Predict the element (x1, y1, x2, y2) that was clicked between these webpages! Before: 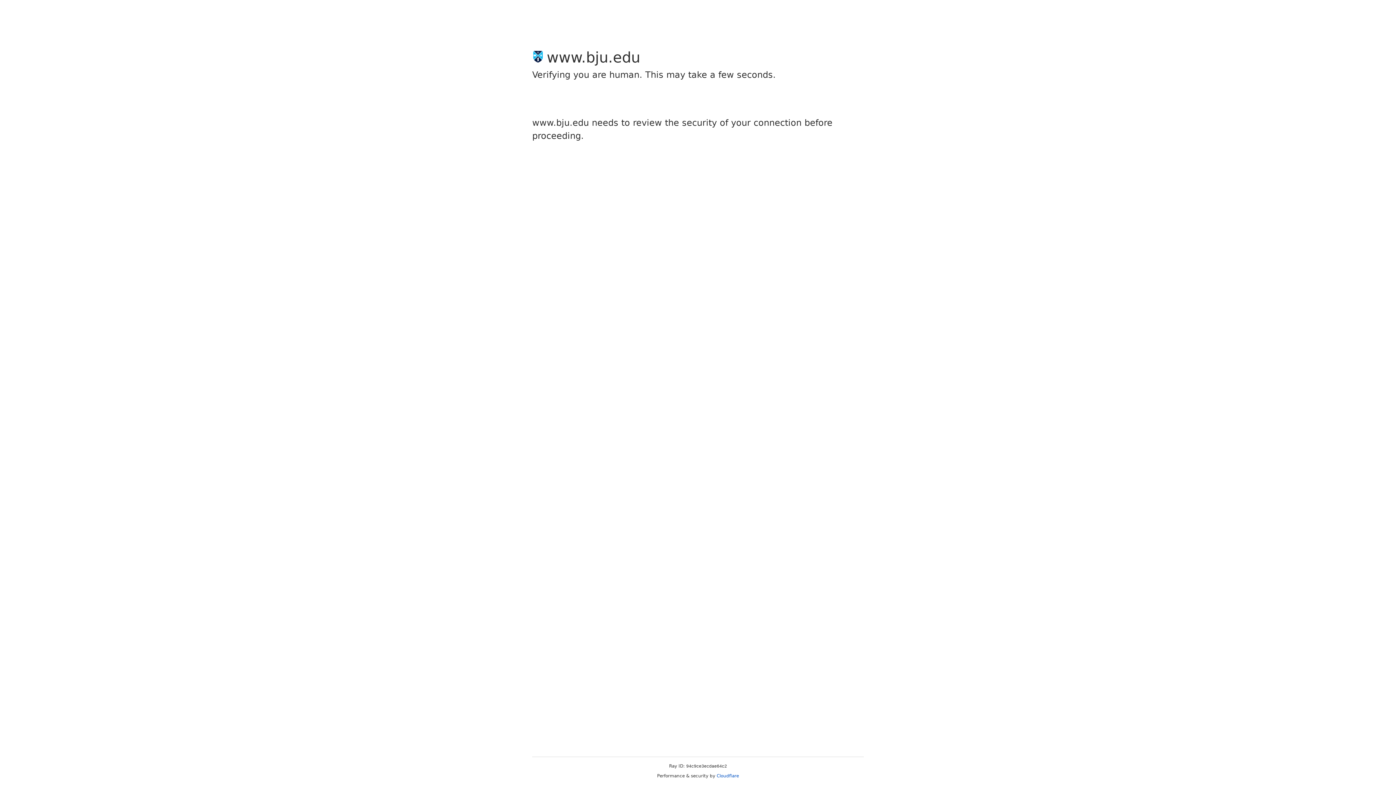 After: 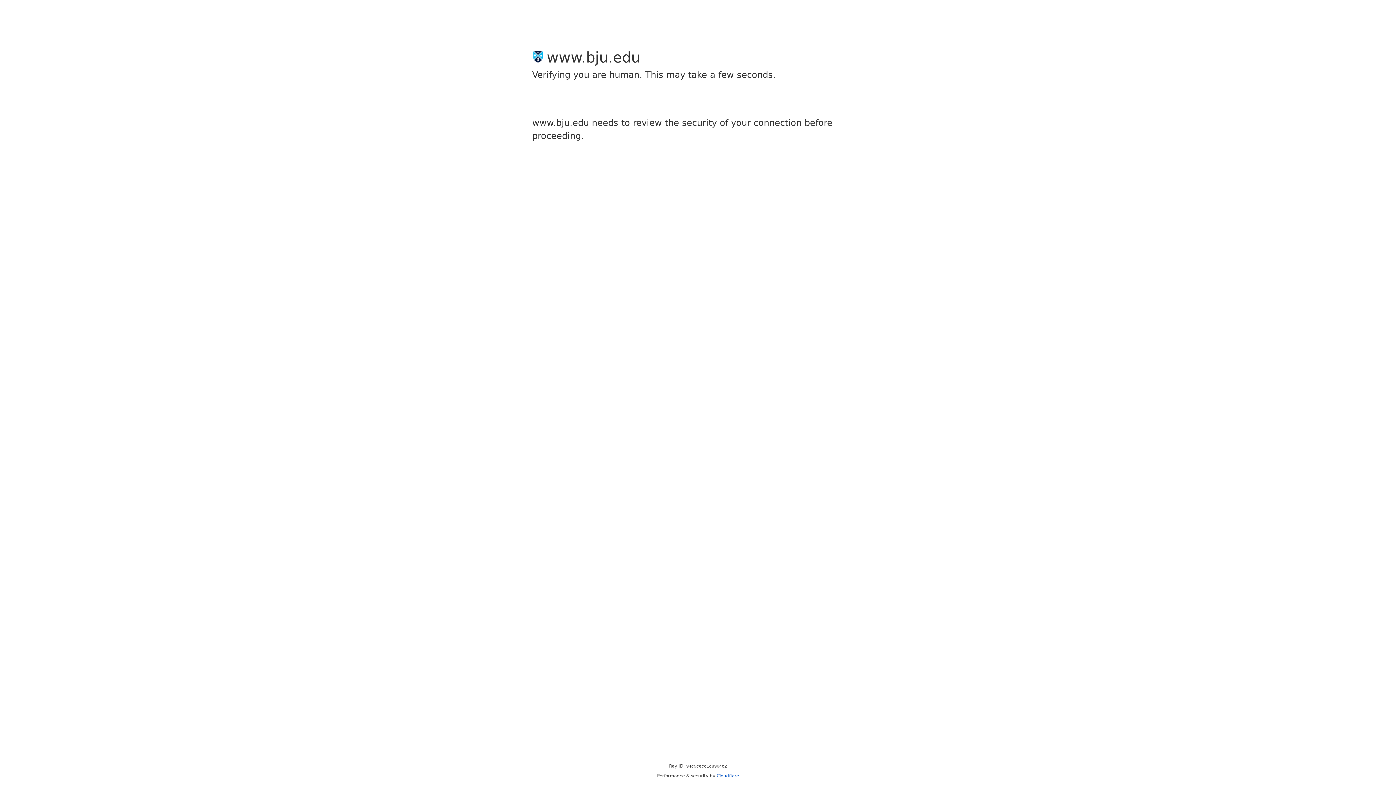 Action: bbox: (716, 773, 739, 778) label: Cloudflare